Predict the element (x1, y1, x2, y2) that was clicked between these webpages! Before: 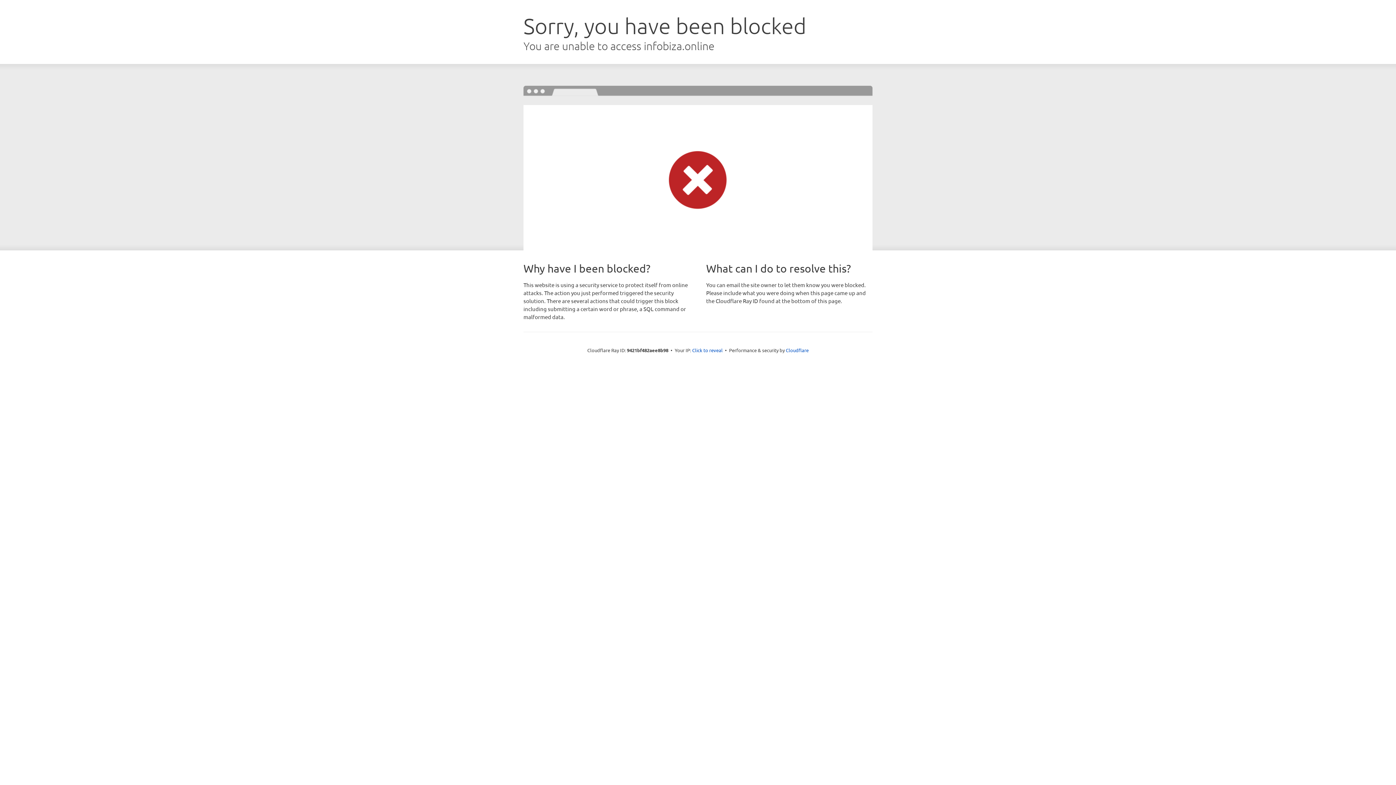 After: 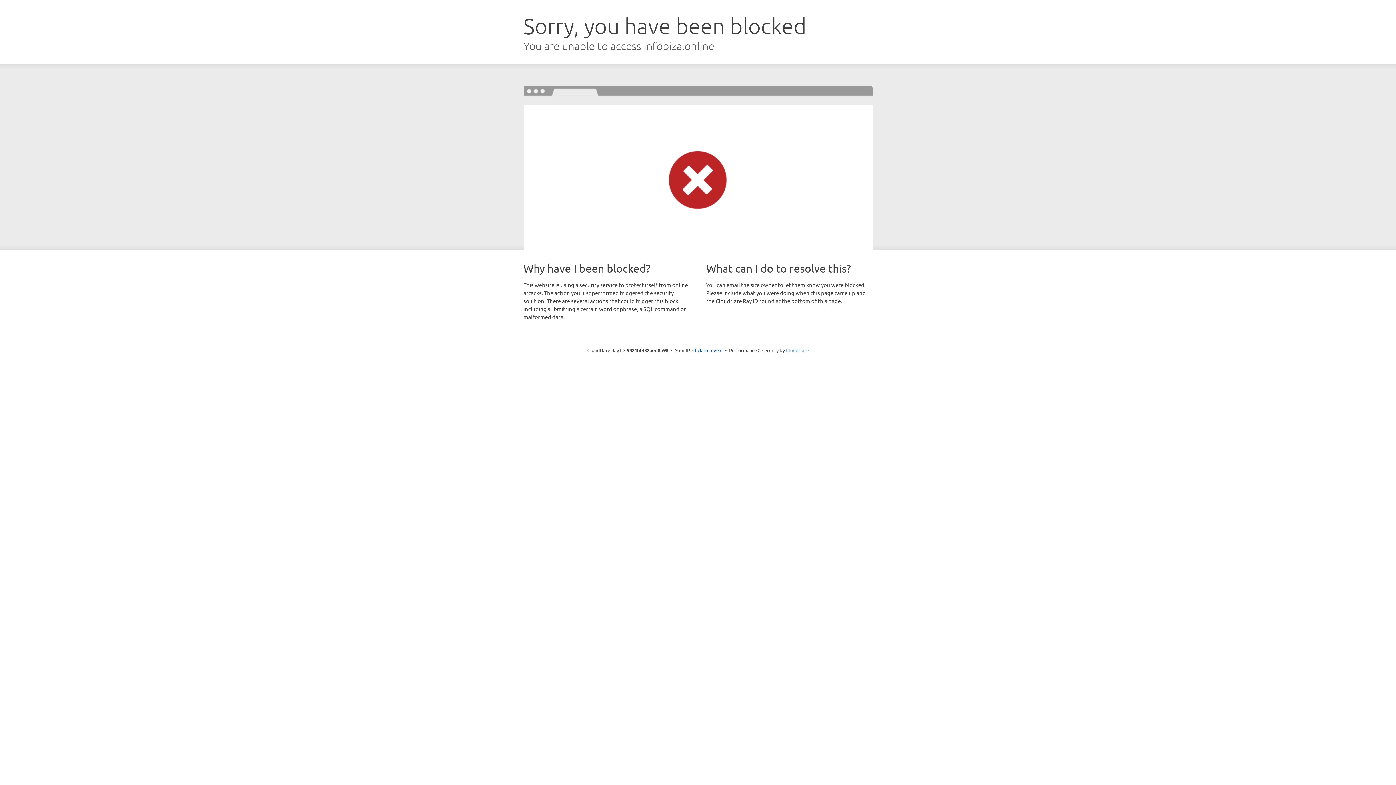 Action: label: Cloudflare bbox: (786, 347, 808, 353)